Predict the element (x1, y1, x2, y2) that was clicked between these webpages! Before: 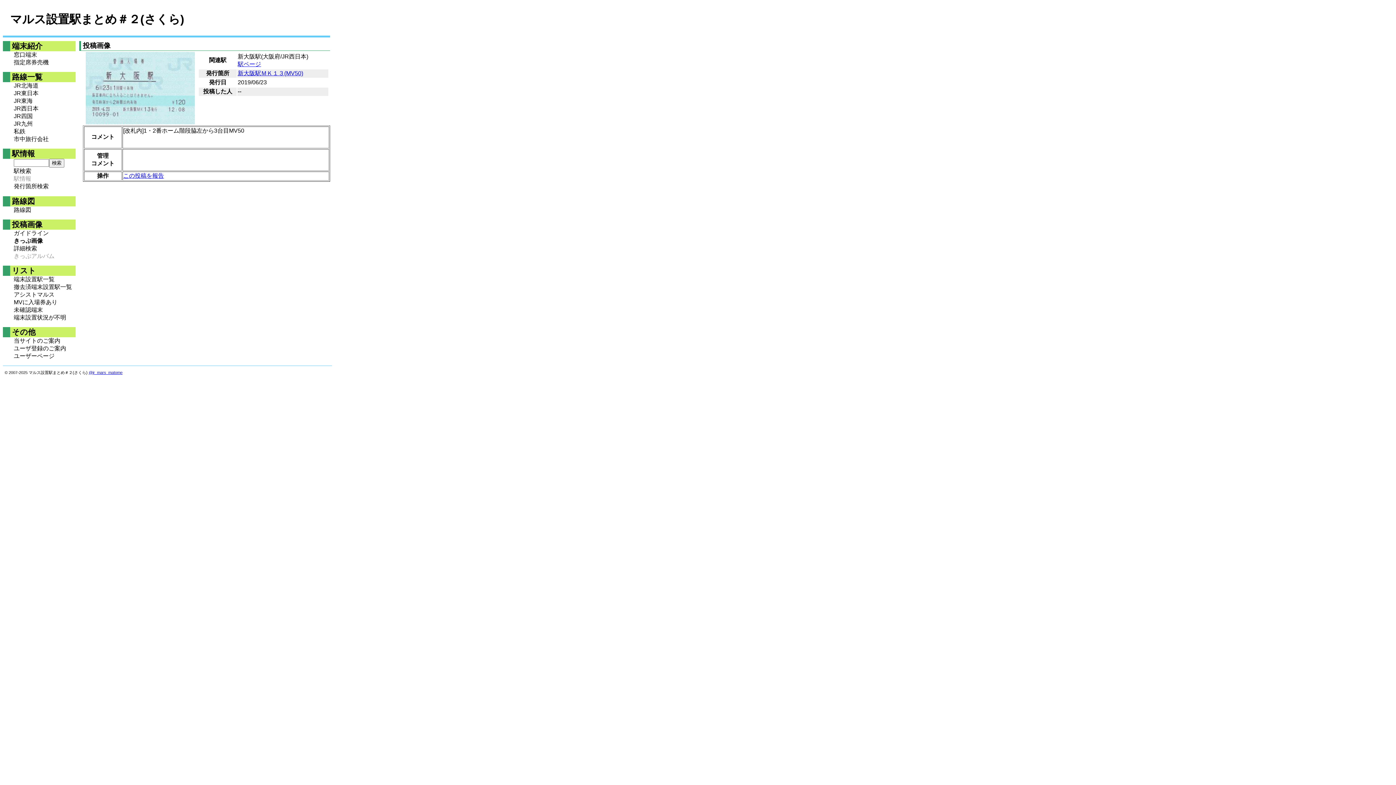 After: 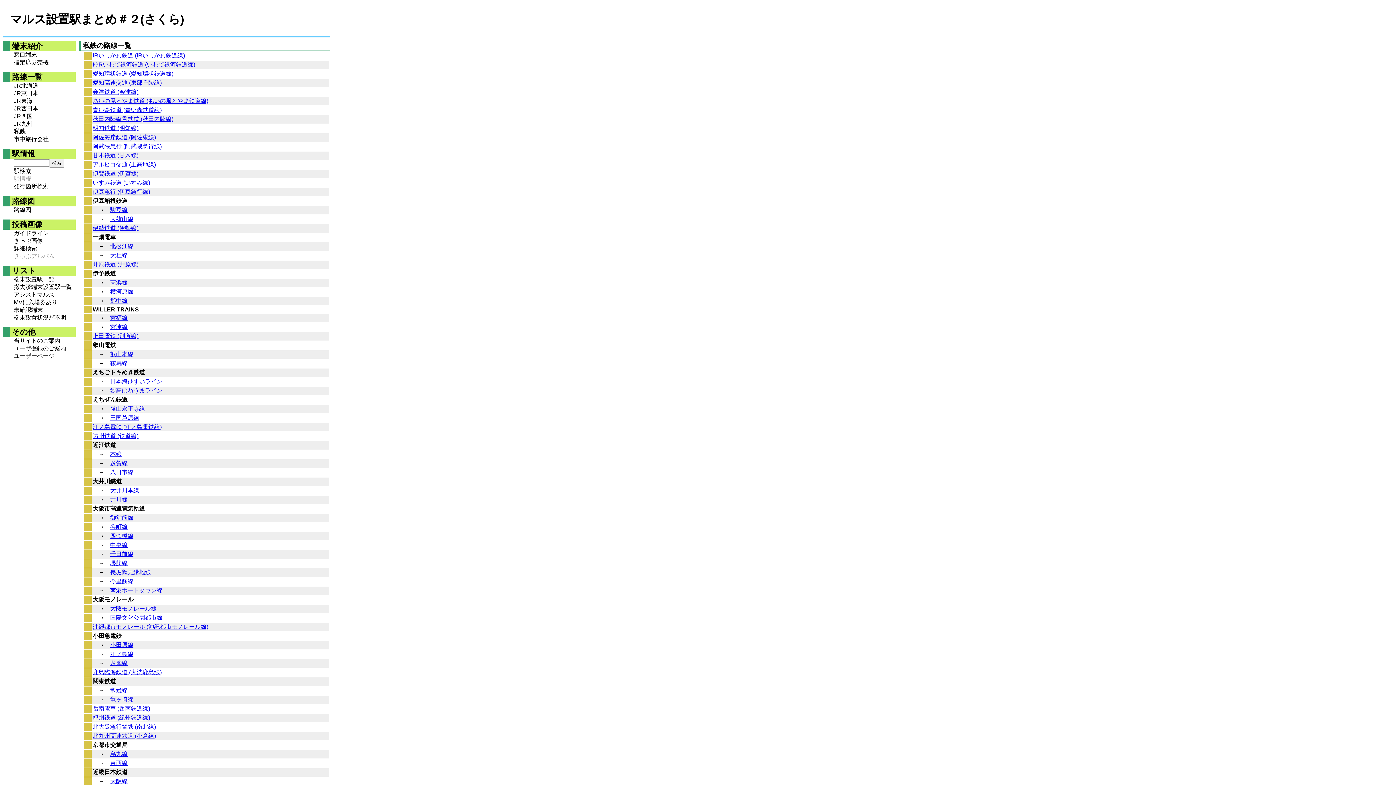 Action: label: 私鉄 bbox: (13, 127, 75, 135)